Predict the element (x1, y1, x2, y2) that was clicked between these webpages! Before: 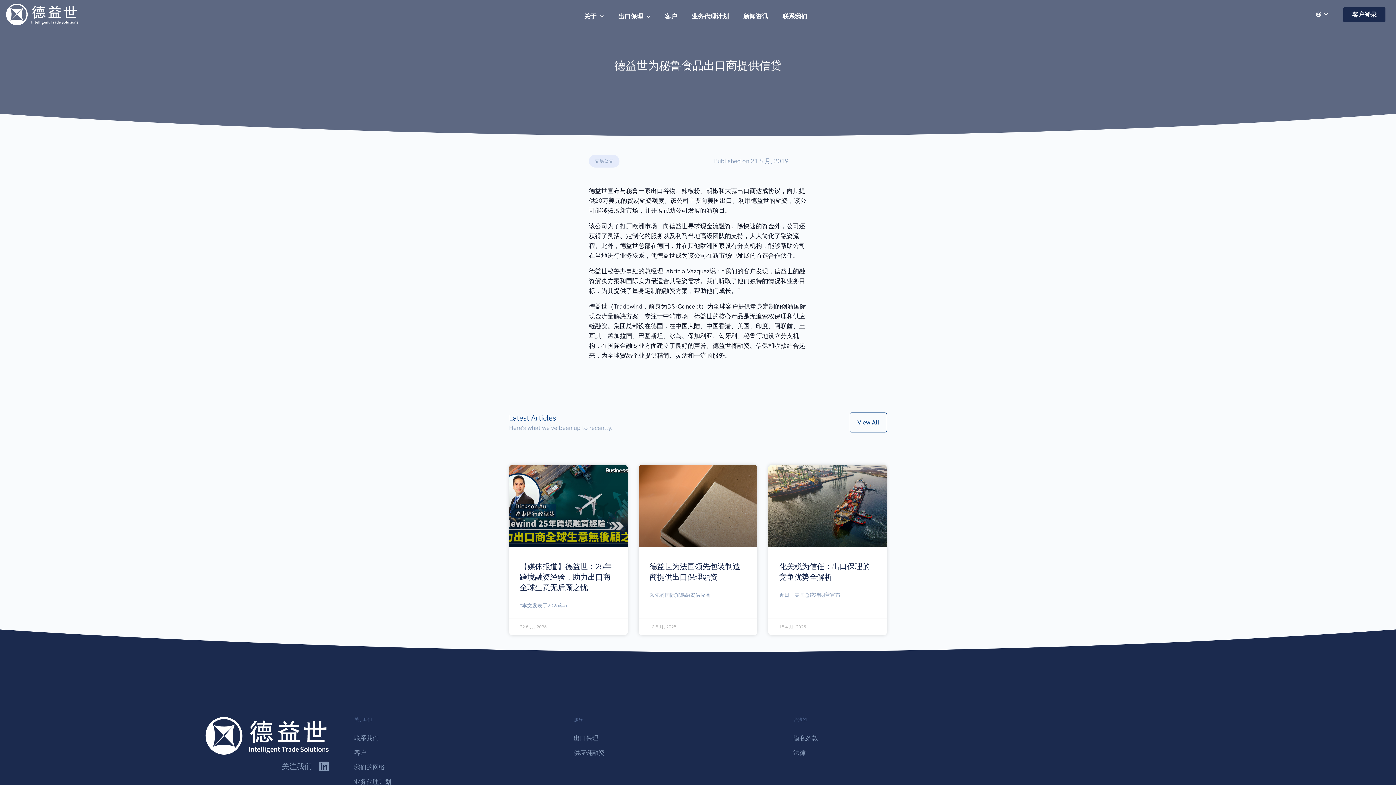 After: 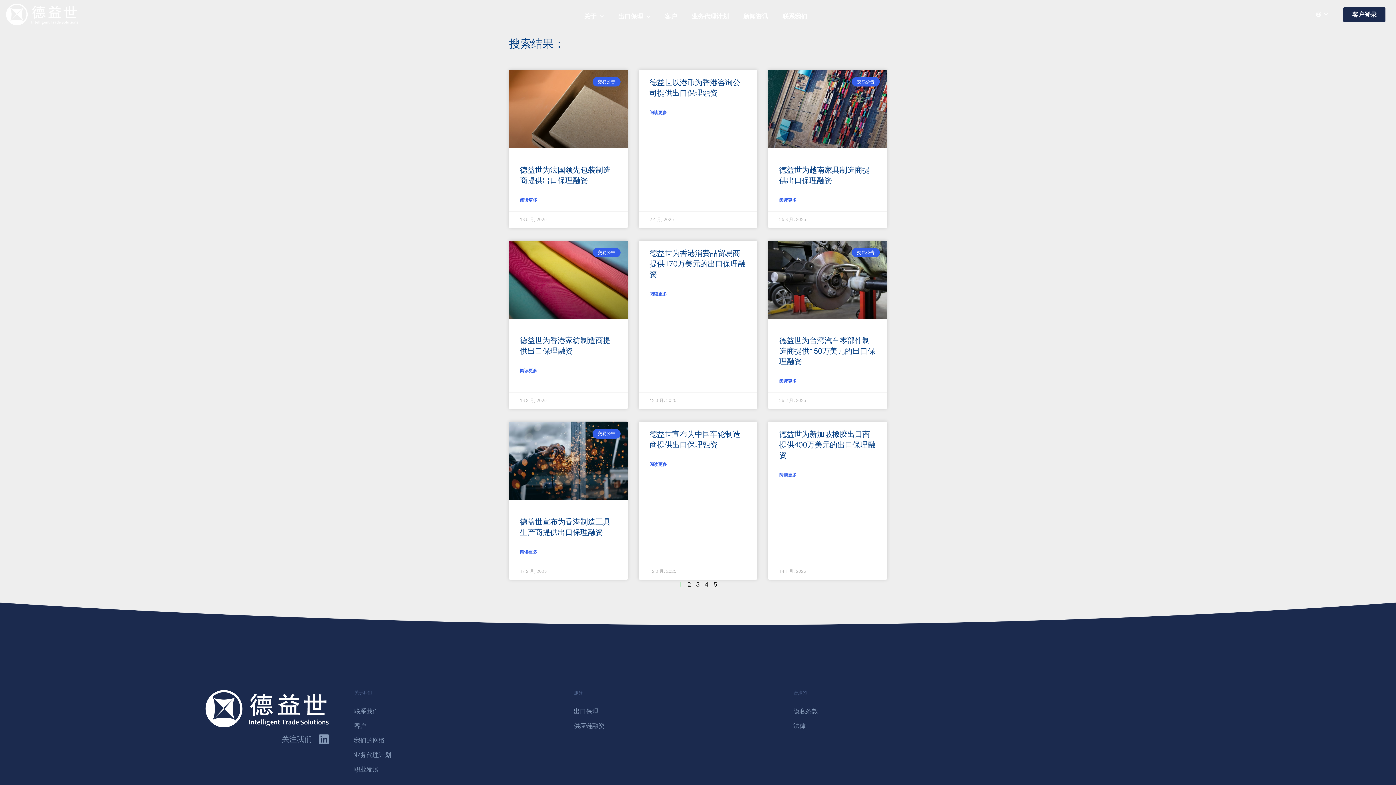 Action: label: 交易公告 bbox: (594, 158, 613, 163)